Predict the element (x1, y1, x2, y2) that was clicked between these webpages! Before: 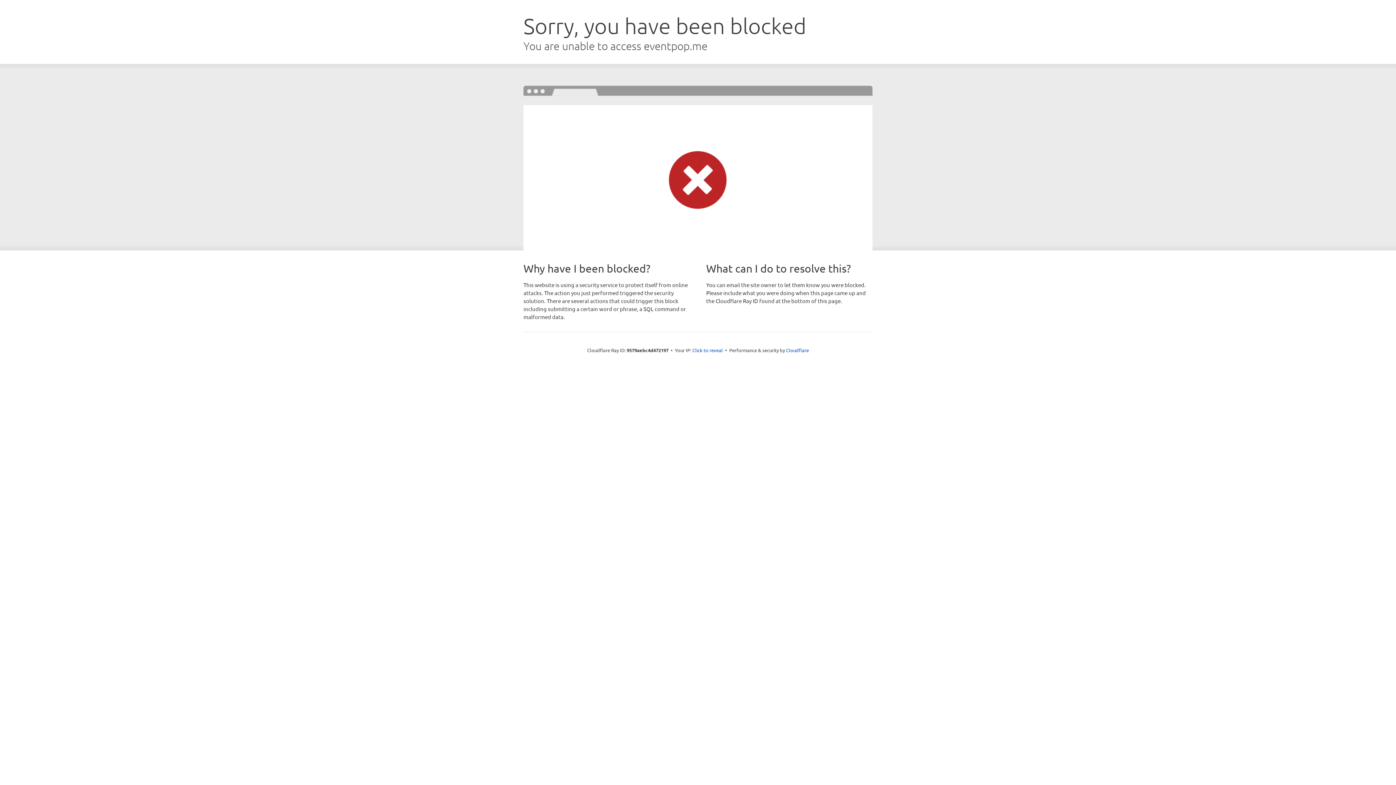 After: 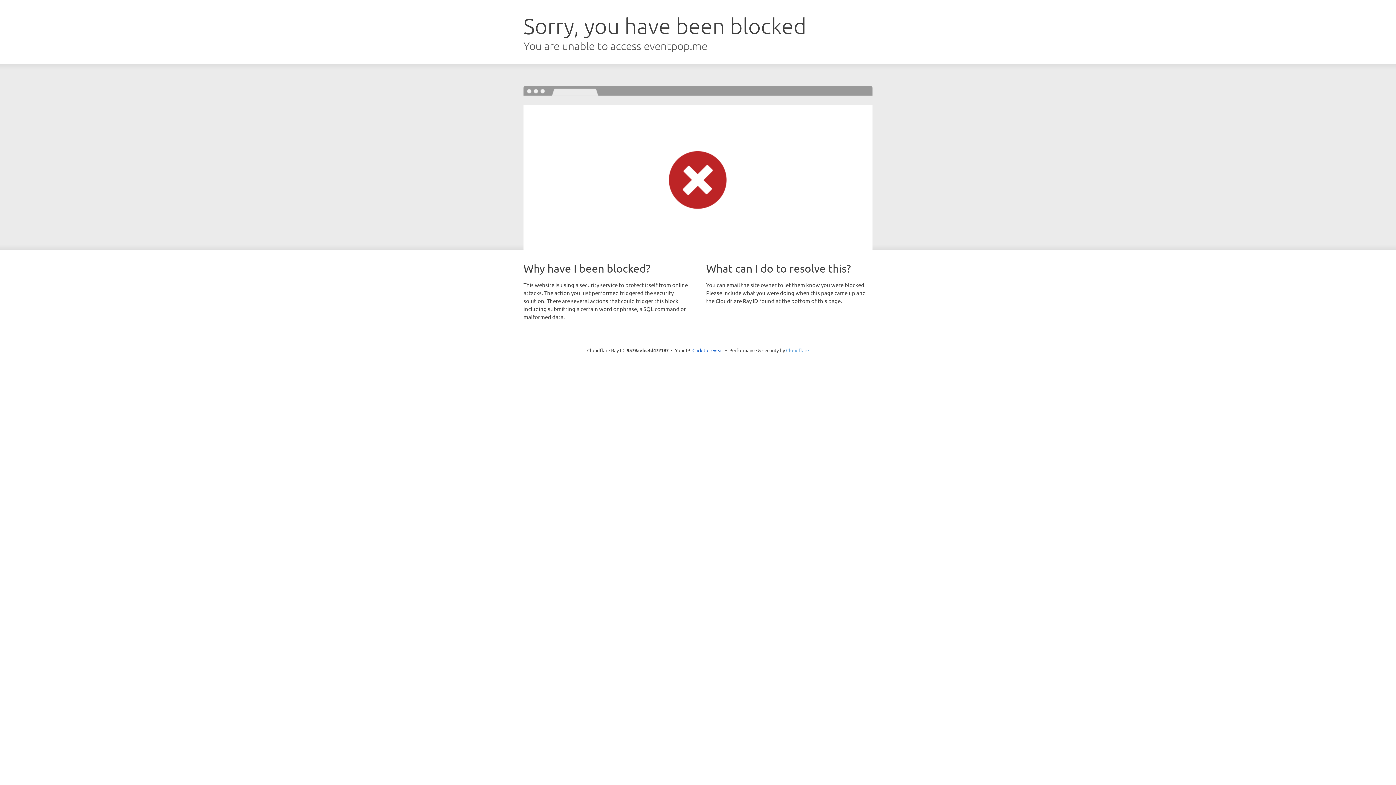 Action: bbox: (786, 347, 809, 353) label: Cloudflare